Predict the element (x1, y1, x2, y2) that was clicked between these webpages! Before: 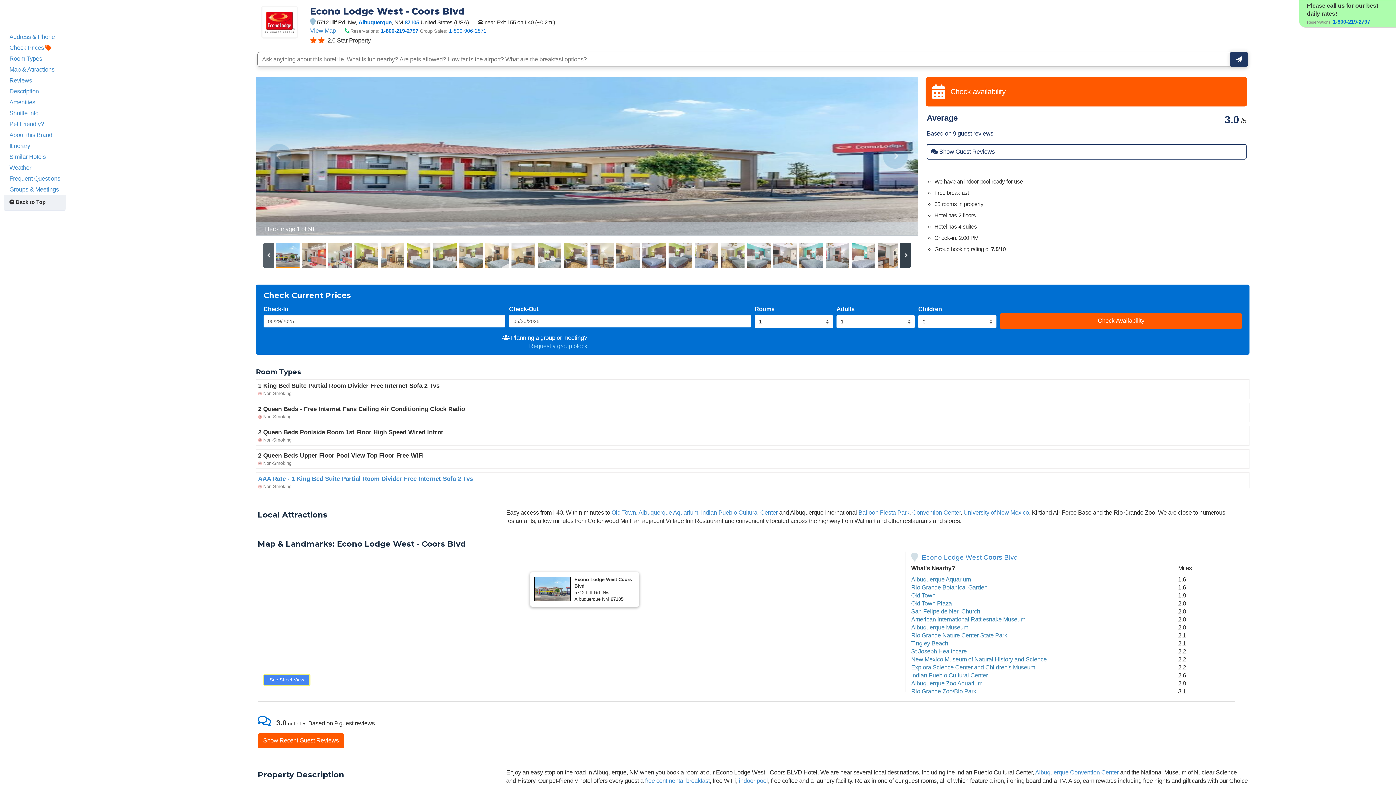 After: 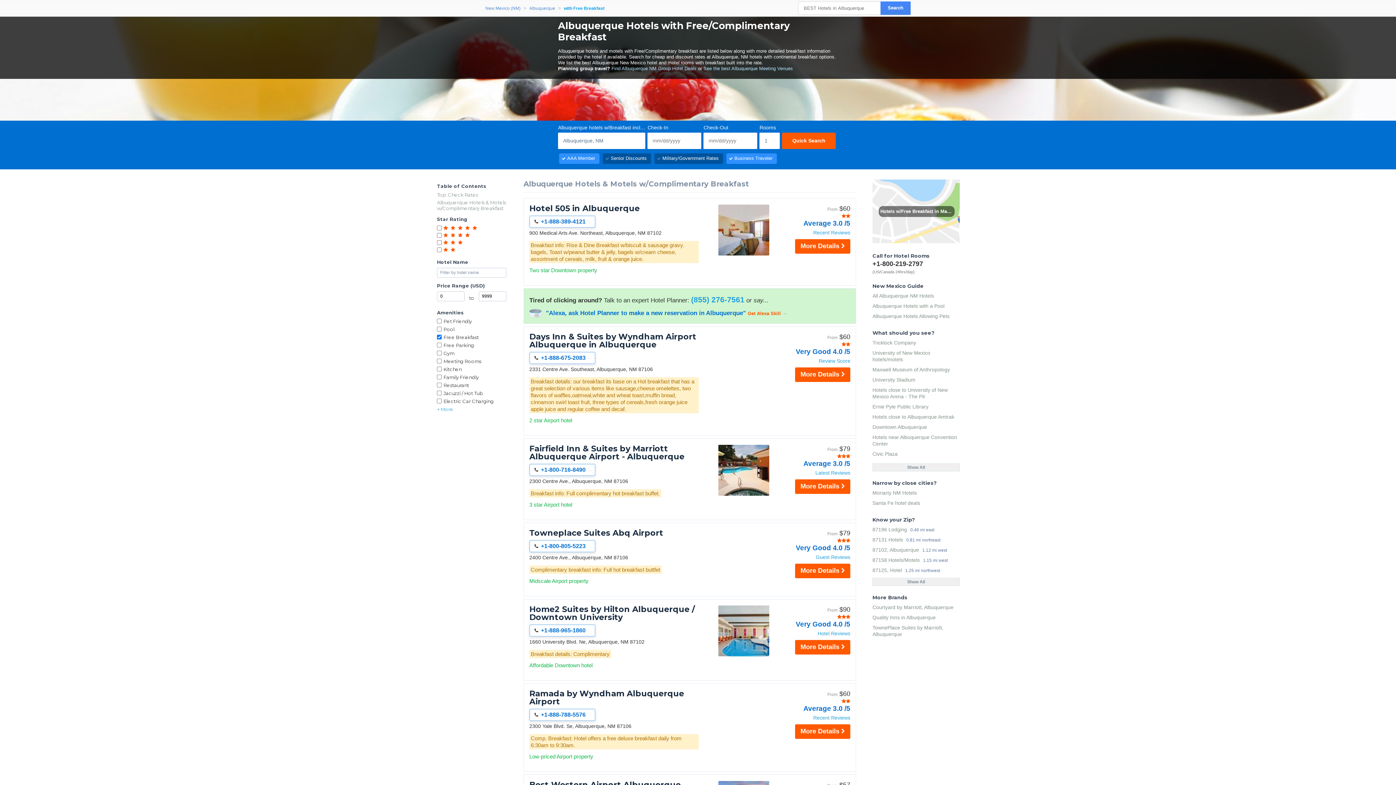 Action: label: free continental breakfast bbox: (645, 777, 709, 784)